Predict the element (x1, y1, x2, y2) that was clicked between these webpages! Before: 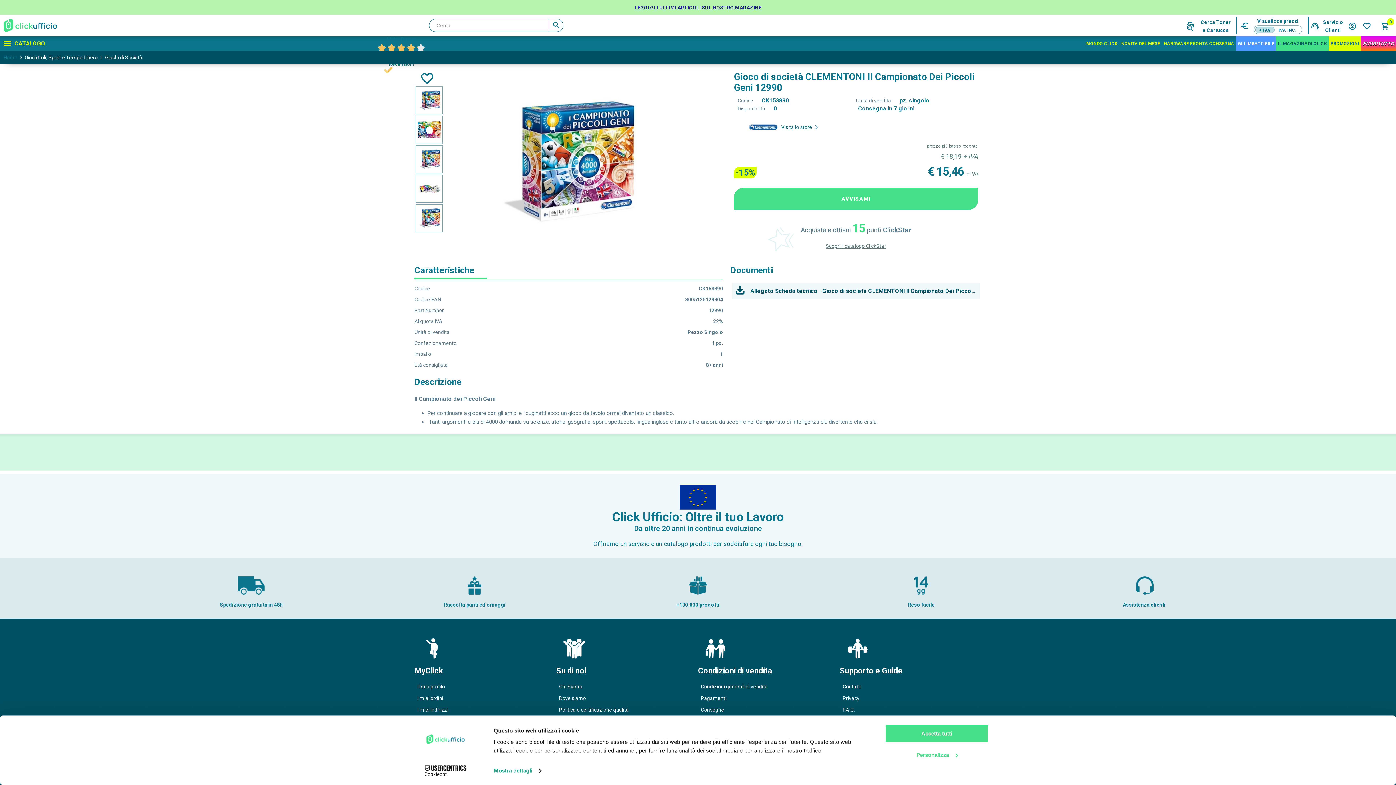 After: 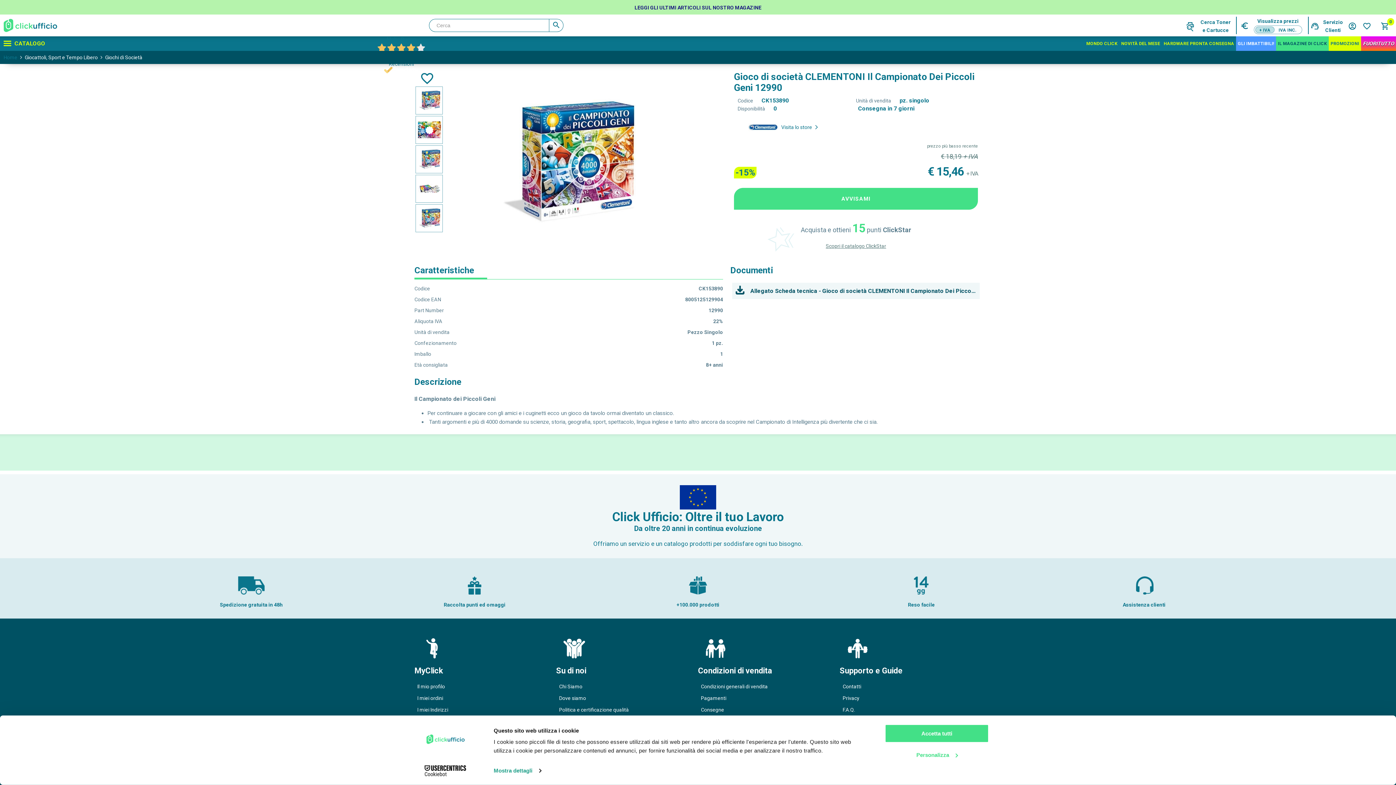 Action: label: Cookiebot - opens in a new window bbox: (413, 765, 477, 776)